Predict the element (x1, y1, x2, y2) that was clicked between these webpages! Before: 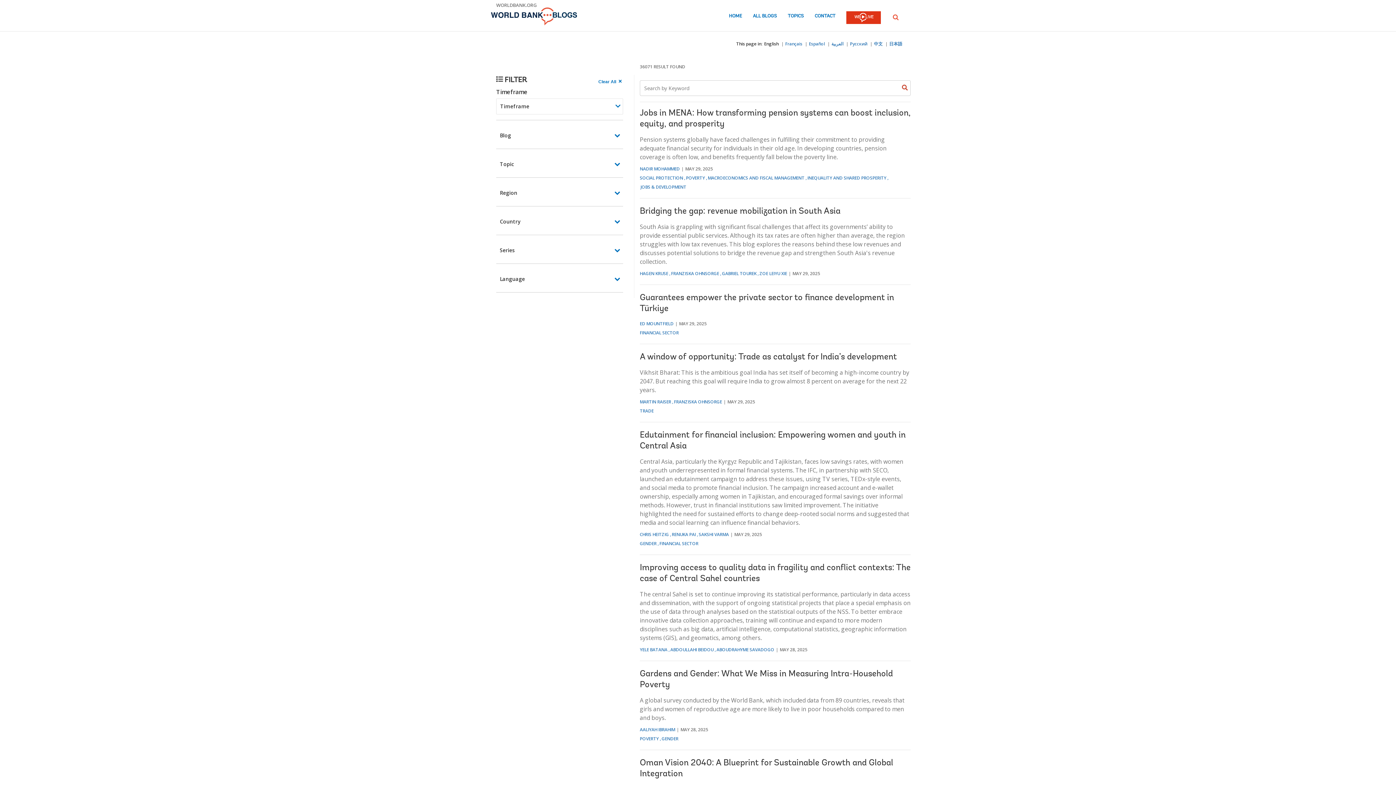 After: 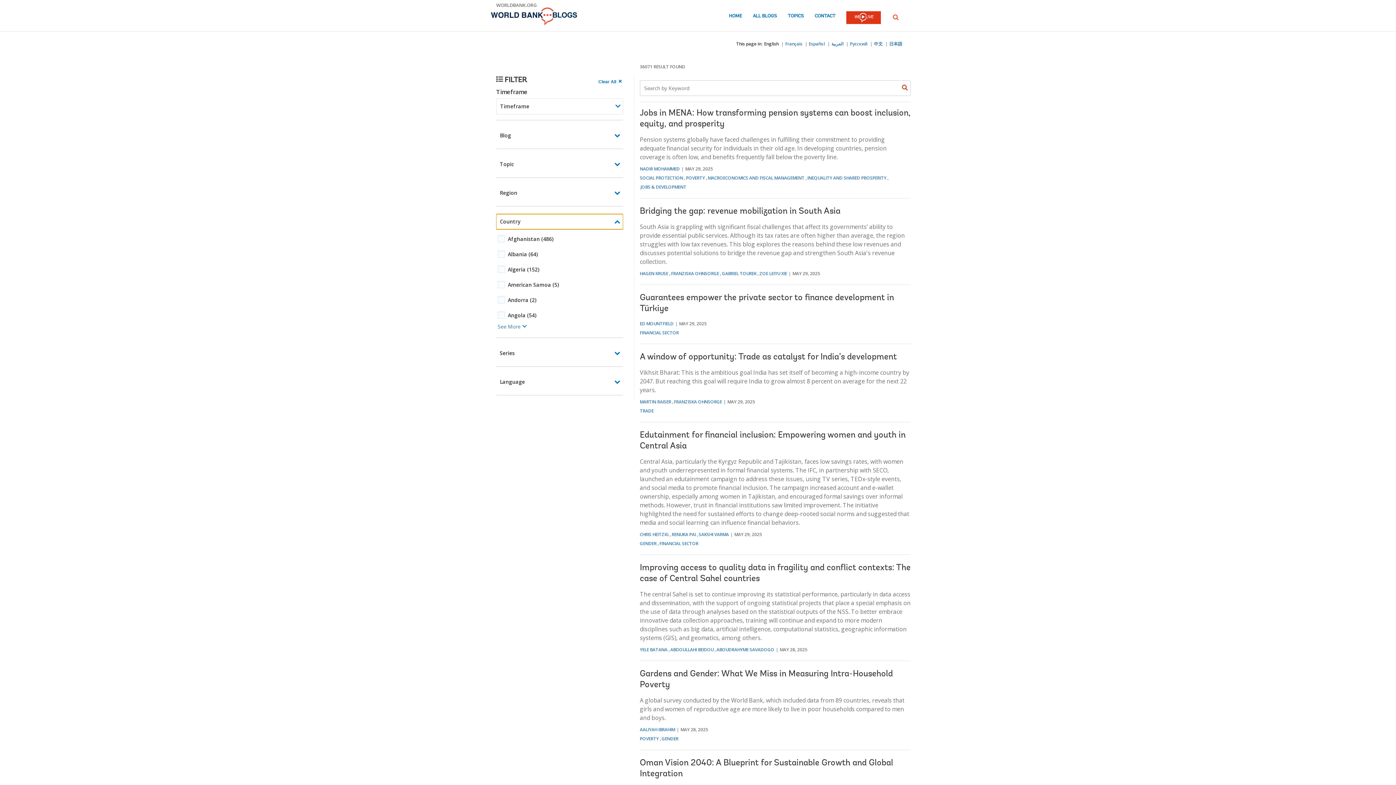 Action: label: Country bbox: (496, 214, 623, 229)